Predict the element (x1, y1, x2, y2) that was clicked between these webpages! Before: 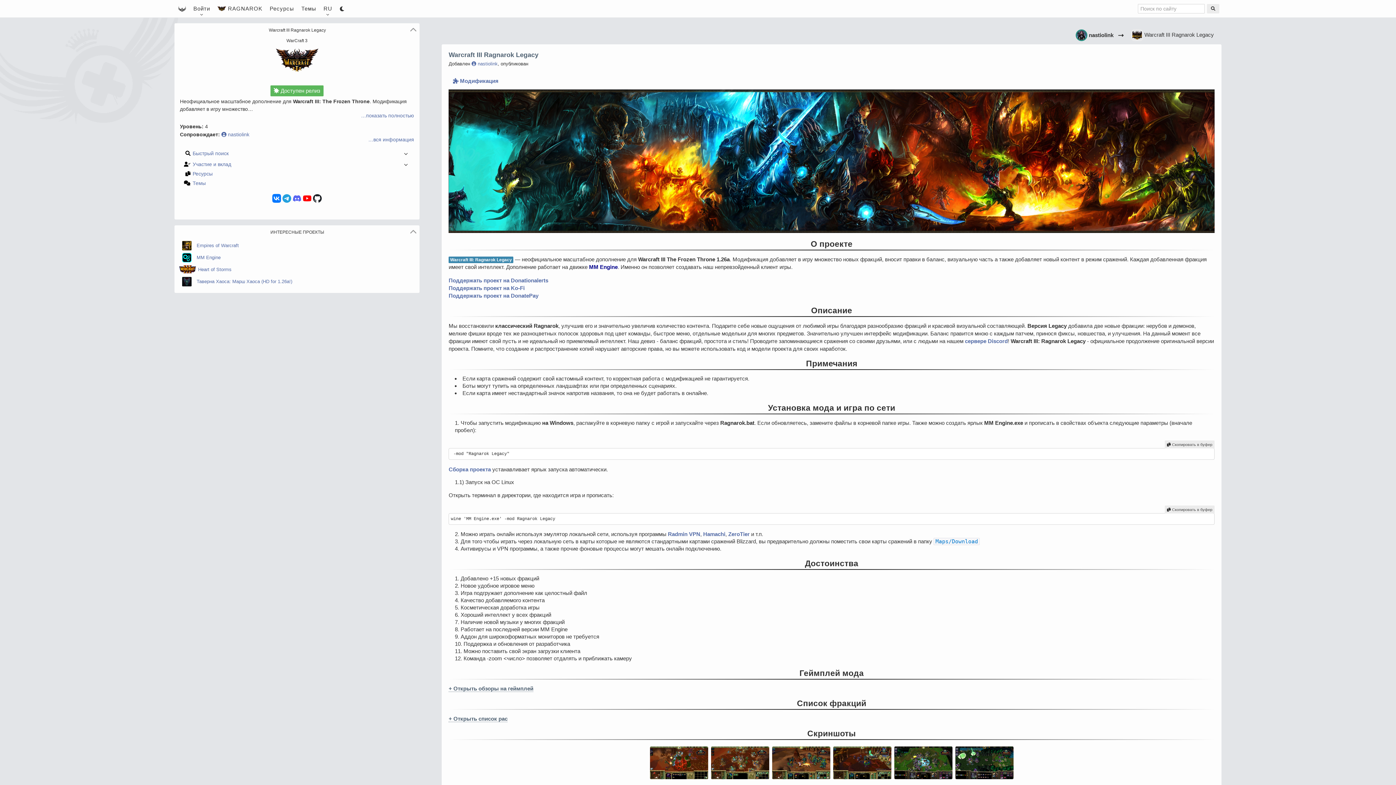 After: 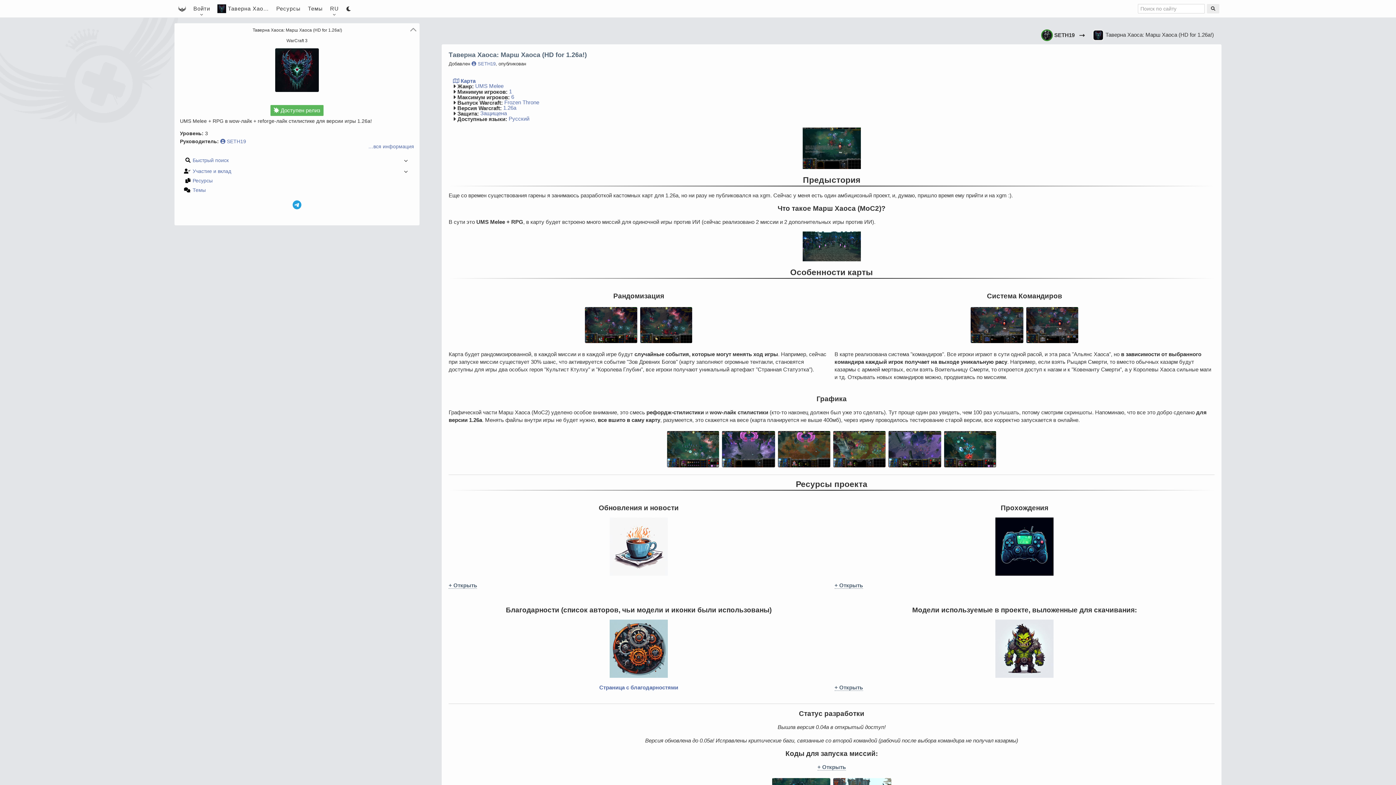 Action: label: 	Таверна Хаоса: Марш Хаоса (HD for 1.26a!) bbox: (178, 282, 293, 287)